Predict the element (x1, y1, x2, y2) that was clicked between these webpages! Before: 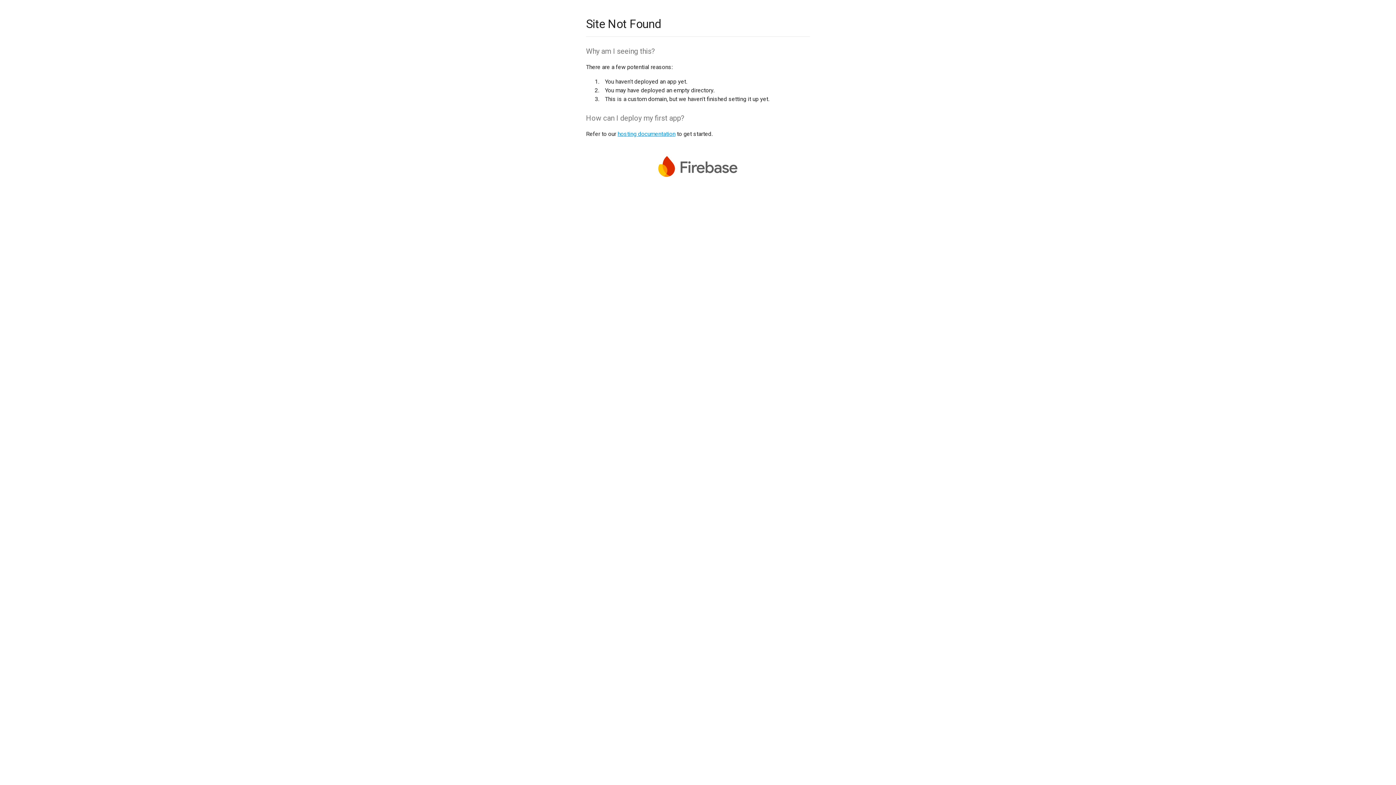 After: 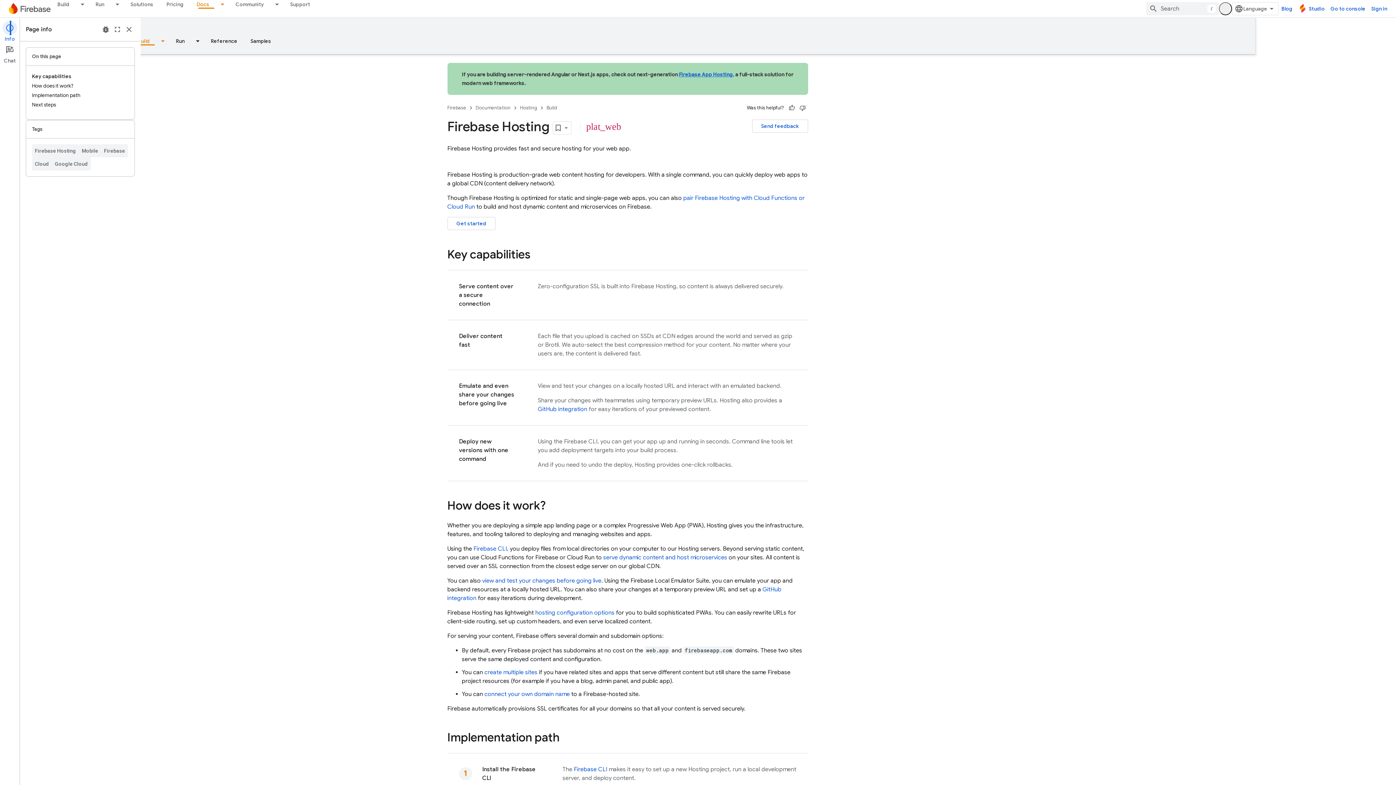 Action: bbox: (617, 130, 675, 137) label: hosting documentation